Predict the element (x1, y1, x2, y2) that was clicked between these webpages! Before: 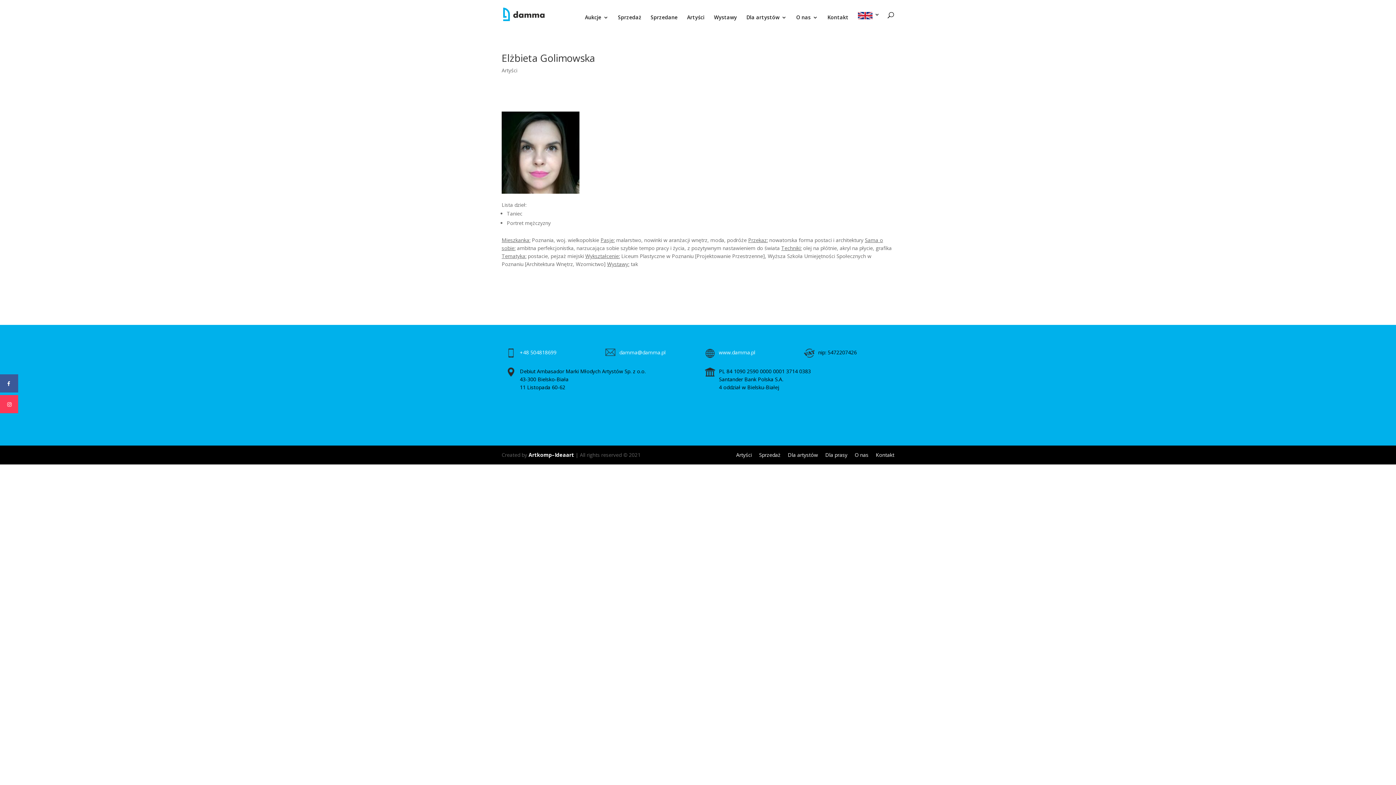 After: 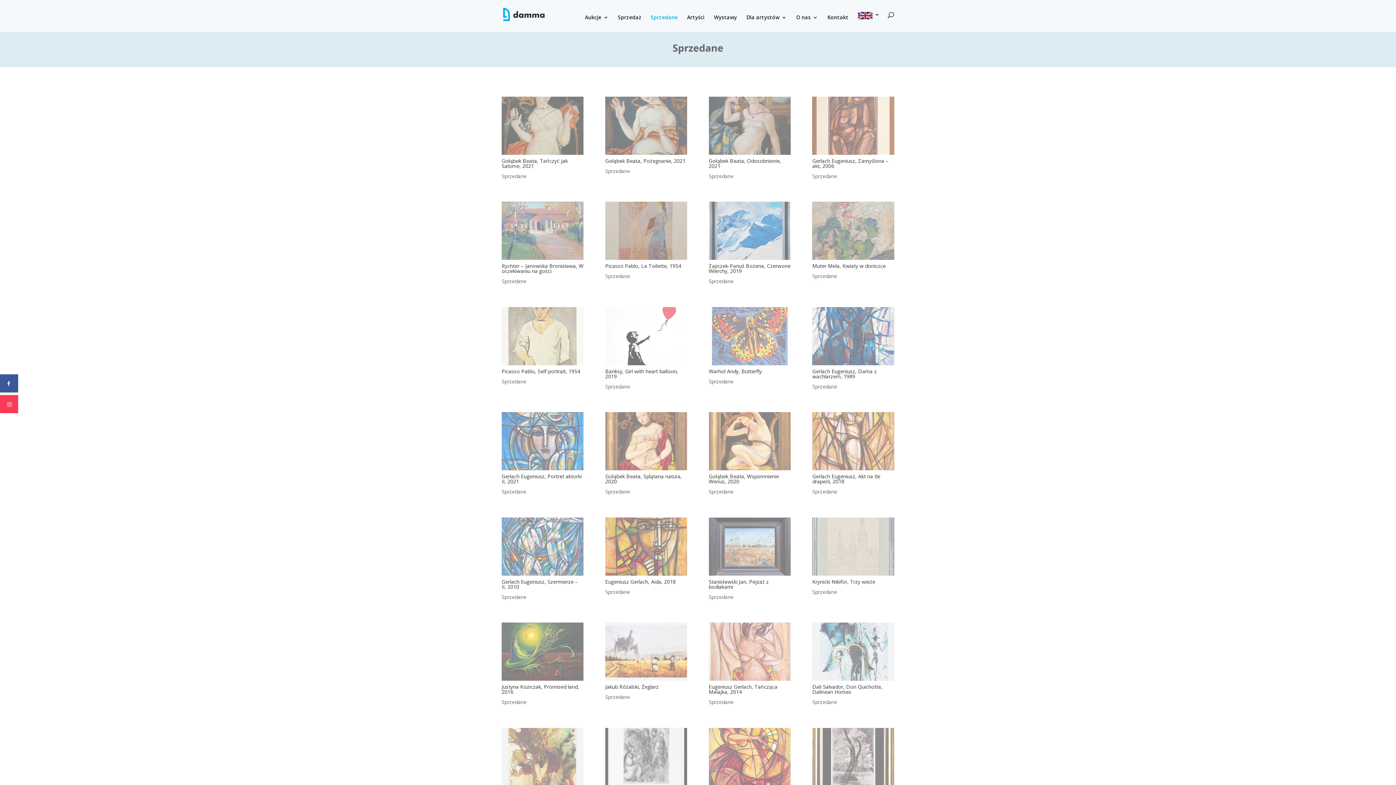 Action: bbox: (650, 14, 677, 32) label: Sprzedane